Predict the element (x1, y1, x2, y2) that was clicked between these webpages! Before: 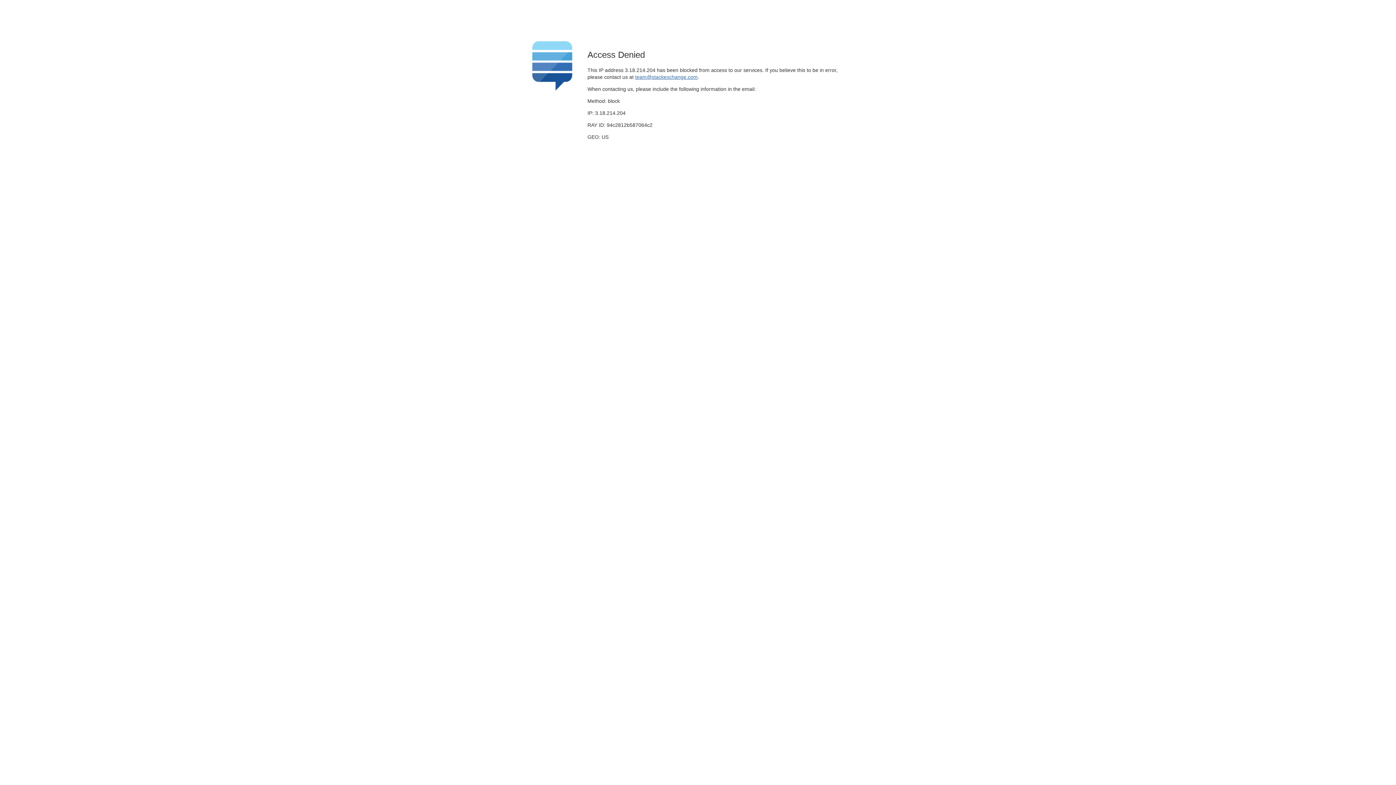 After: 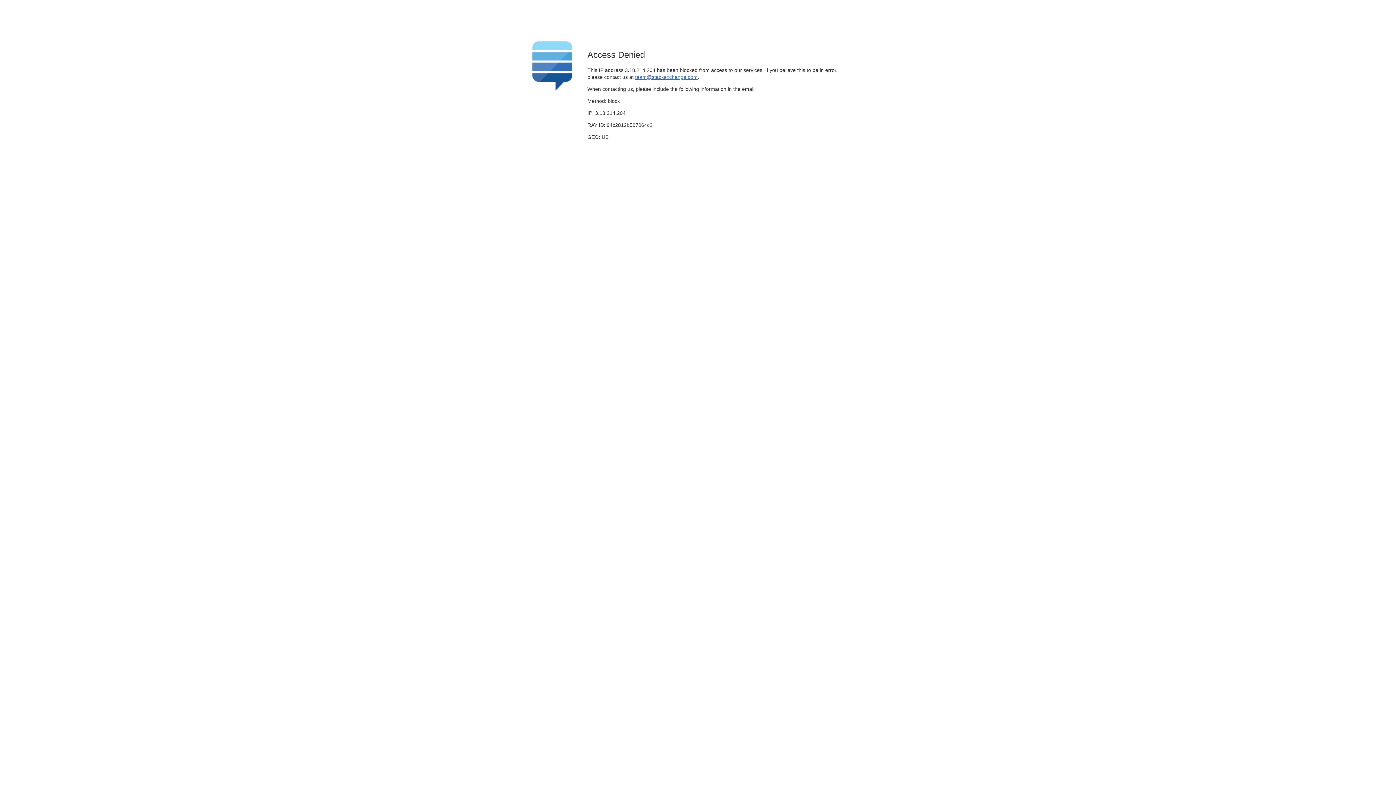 Action: label: team@stackexchange.com bbox: (635, 74, 697, 79)